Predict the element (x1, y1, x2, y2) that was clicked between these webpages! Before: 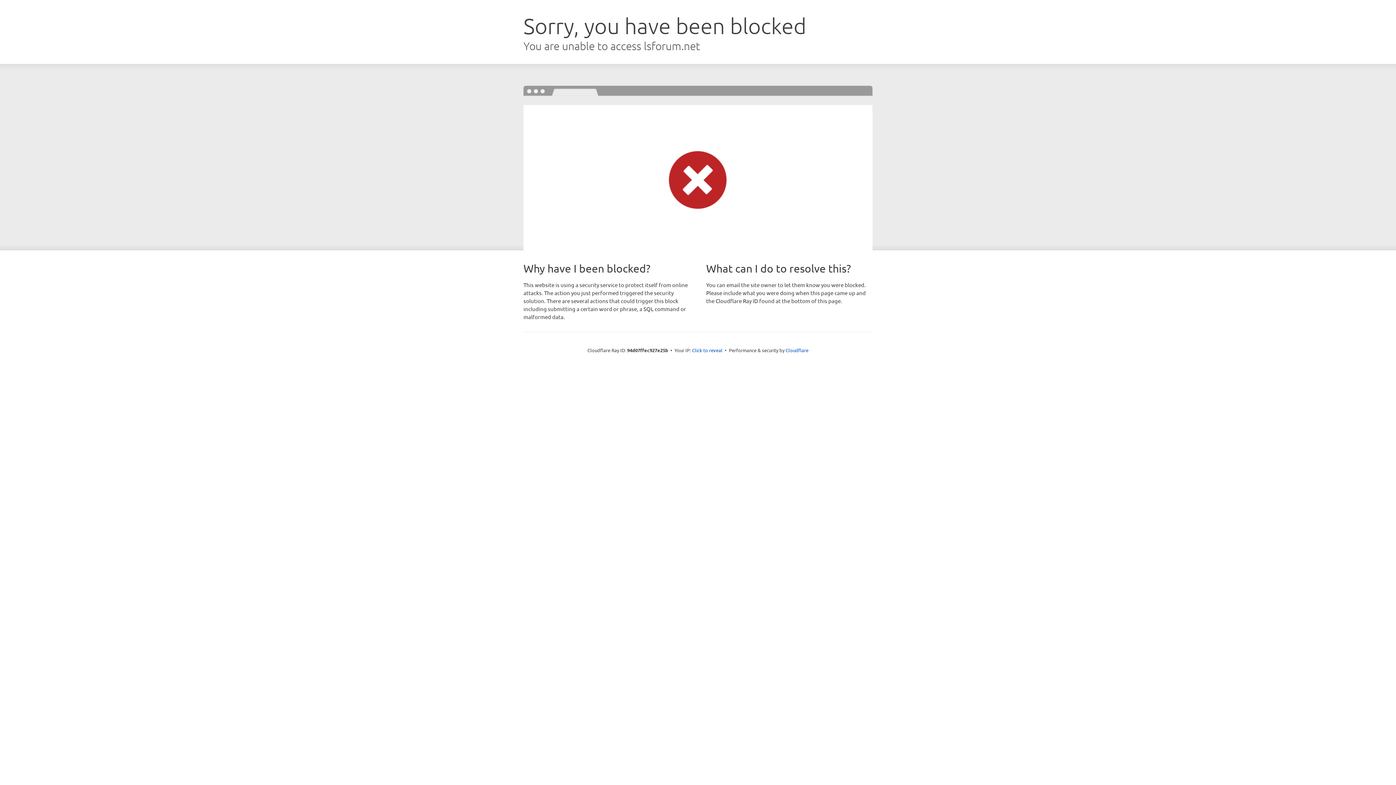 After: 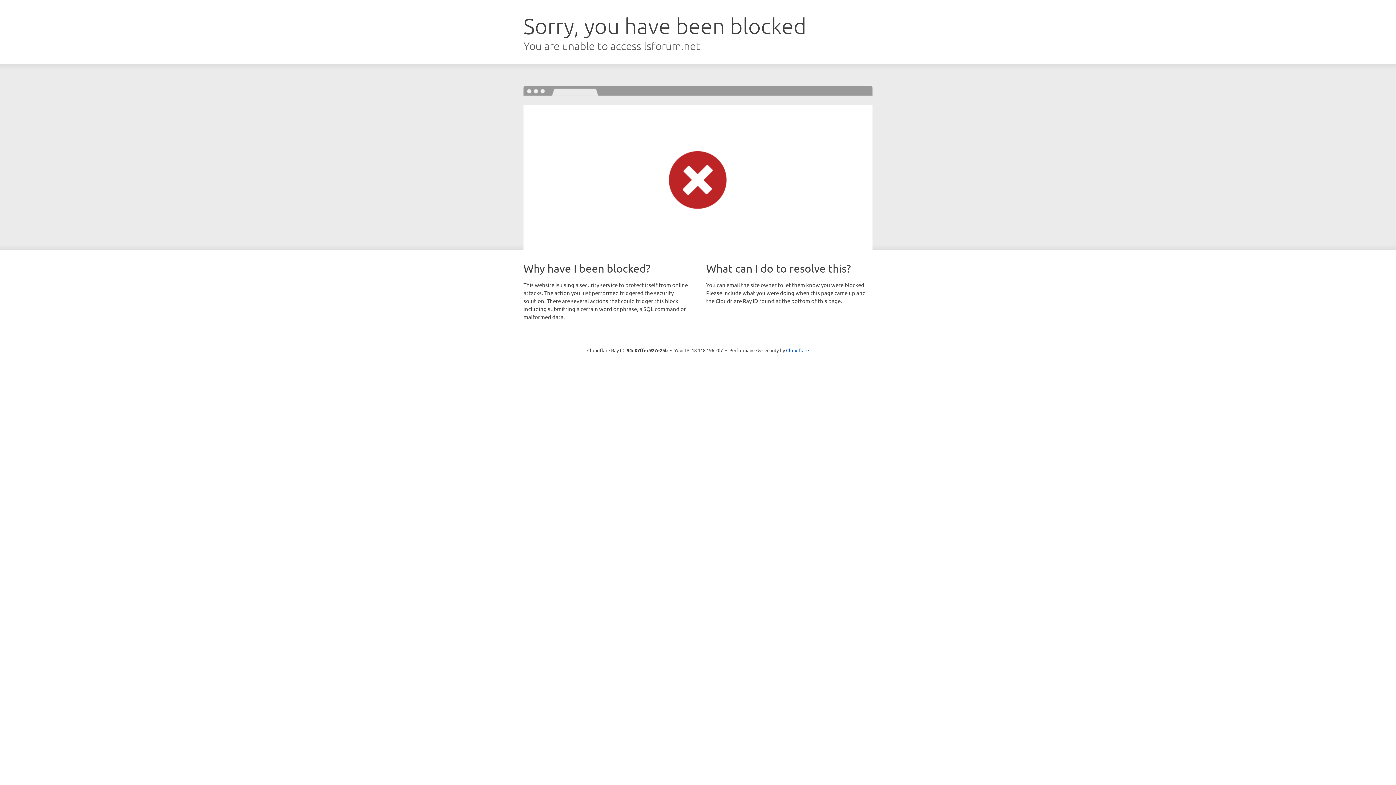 Action: bbox: (692, 346, 722, 353) label: Click to reveal